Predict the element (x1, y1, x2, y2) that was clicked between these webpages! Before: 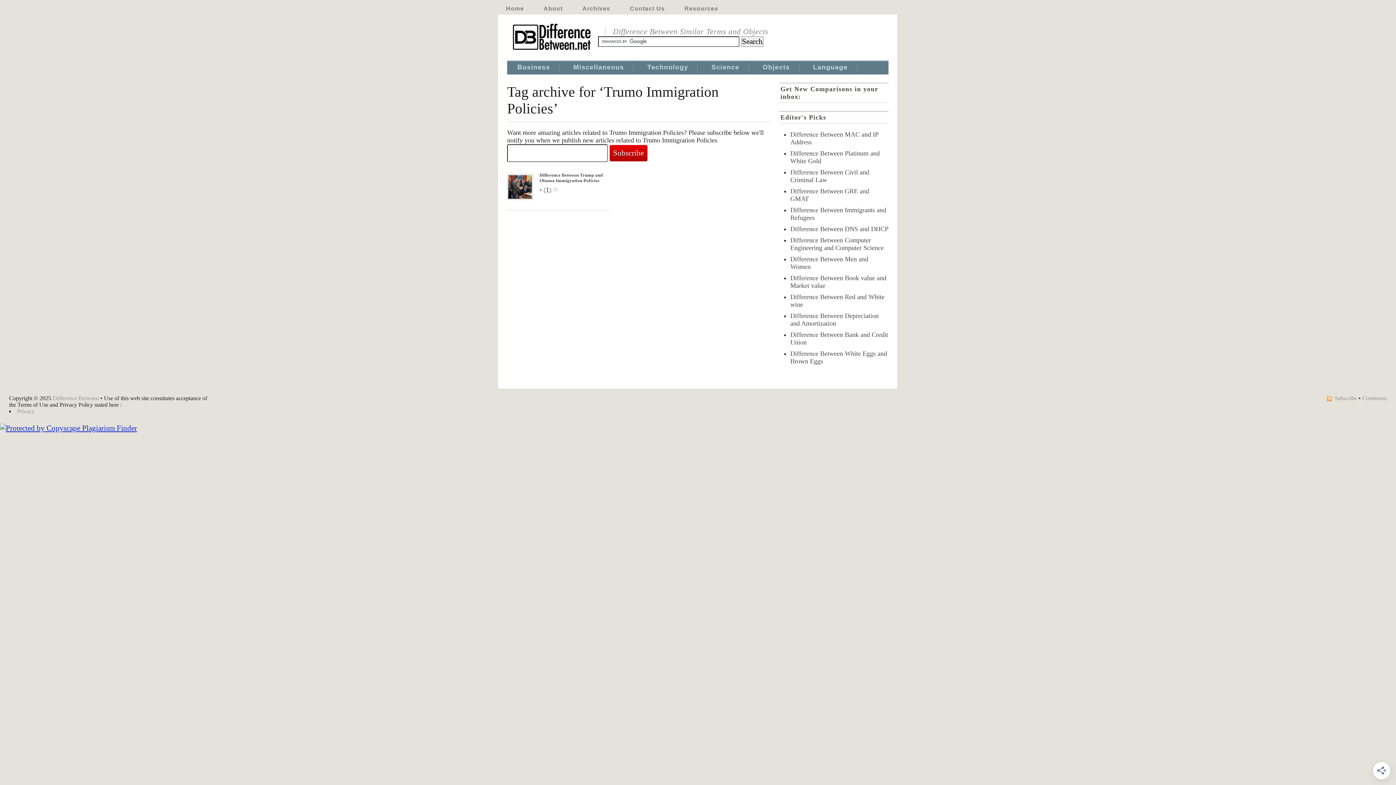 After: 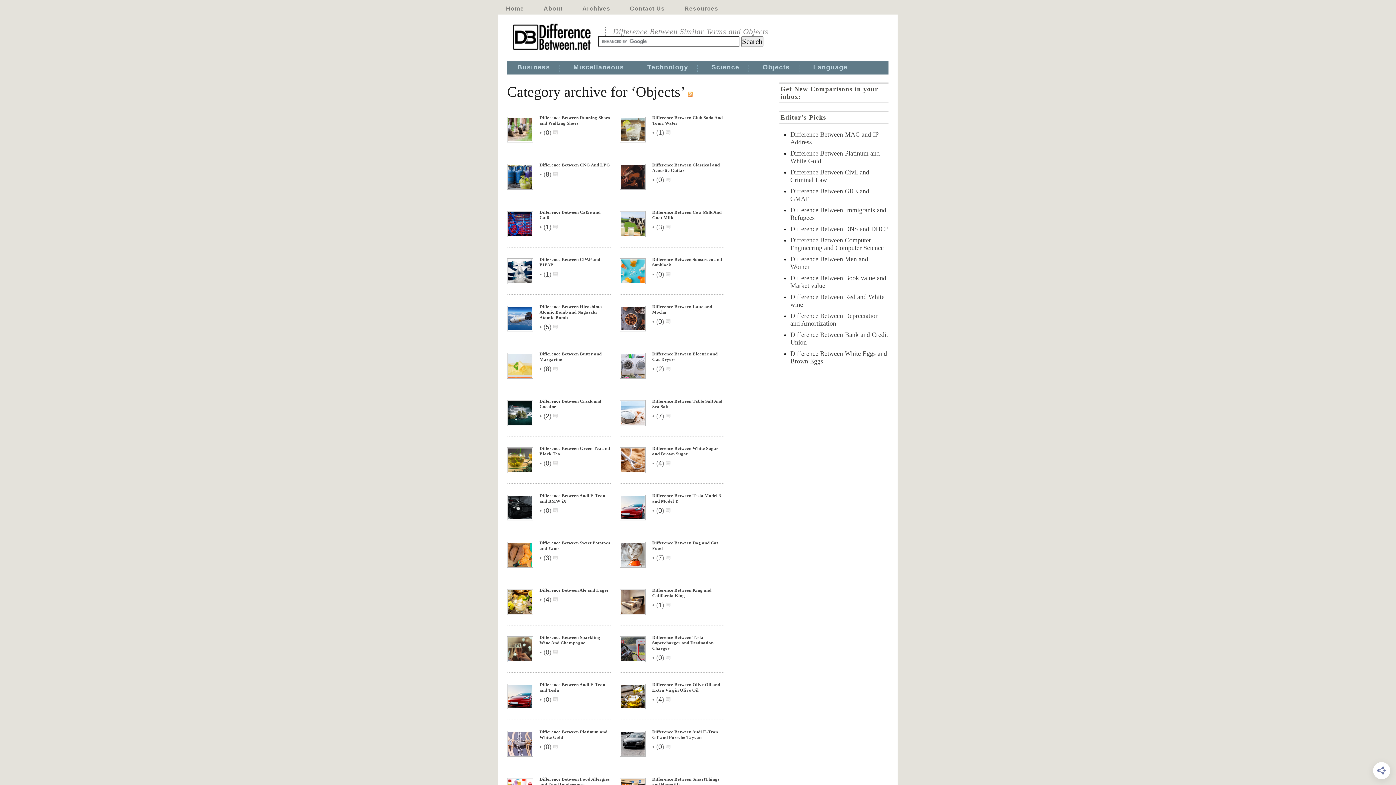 Action: bbox: (762, 63, 790, 72) label: Objects